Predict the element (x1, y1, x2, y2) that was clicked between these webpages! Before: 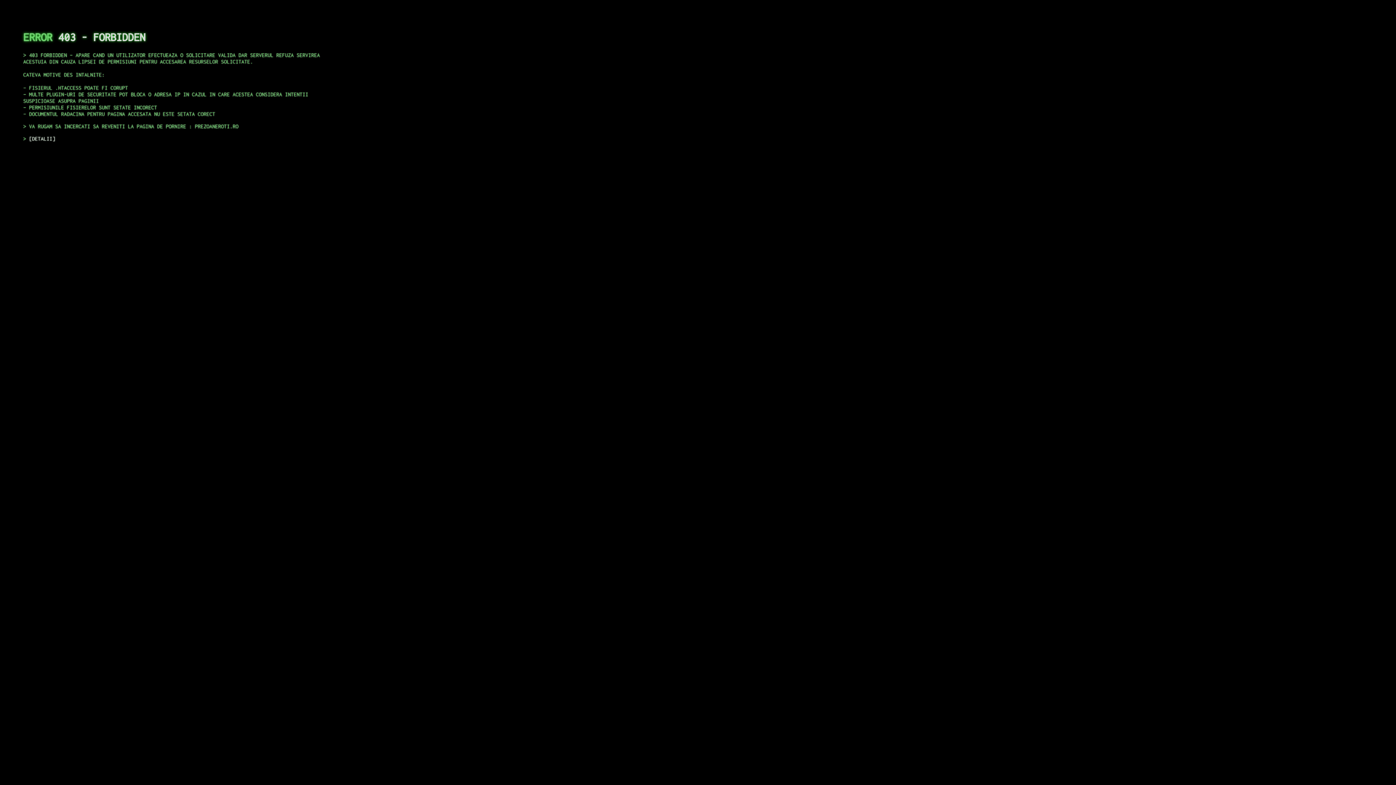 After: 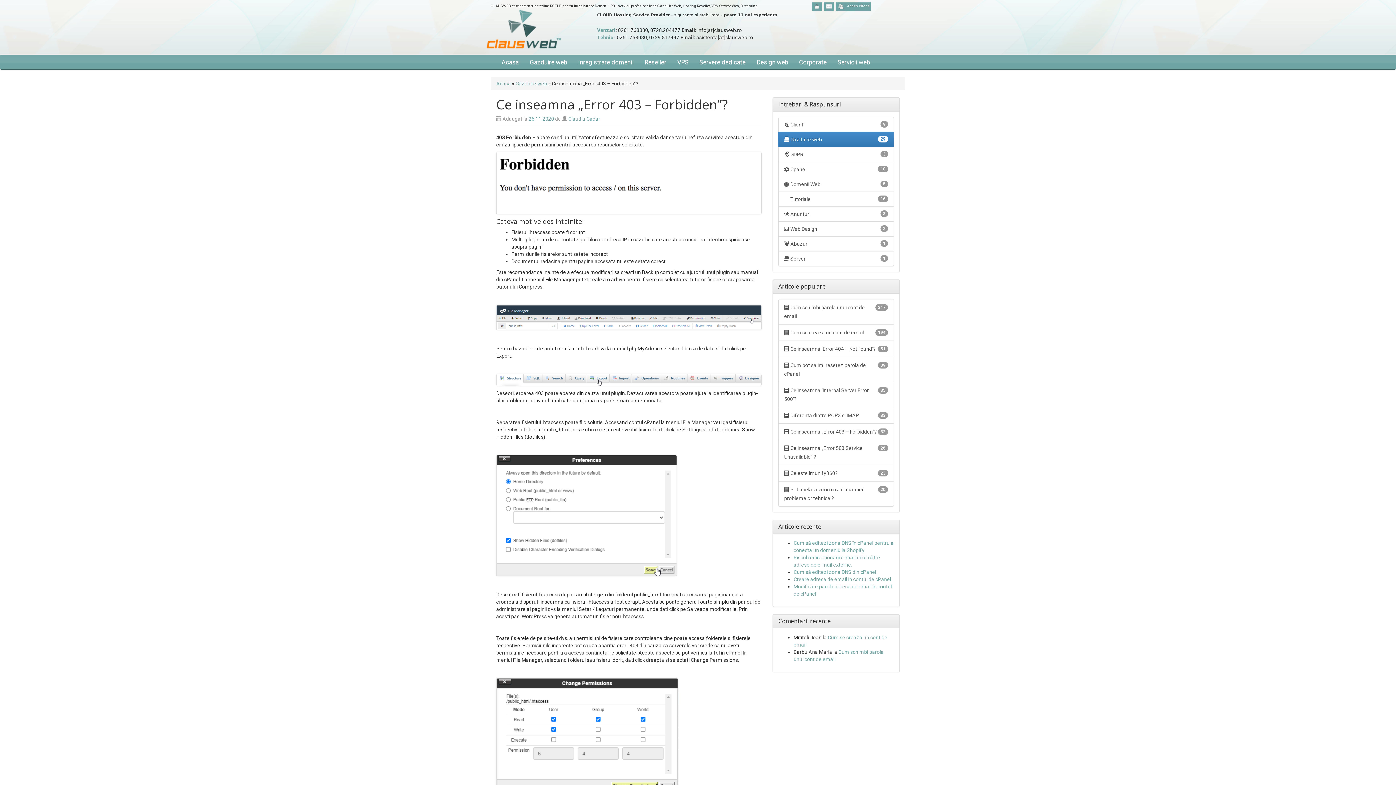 Action: label: DETALII bbox: (29, 135, 55, 141)